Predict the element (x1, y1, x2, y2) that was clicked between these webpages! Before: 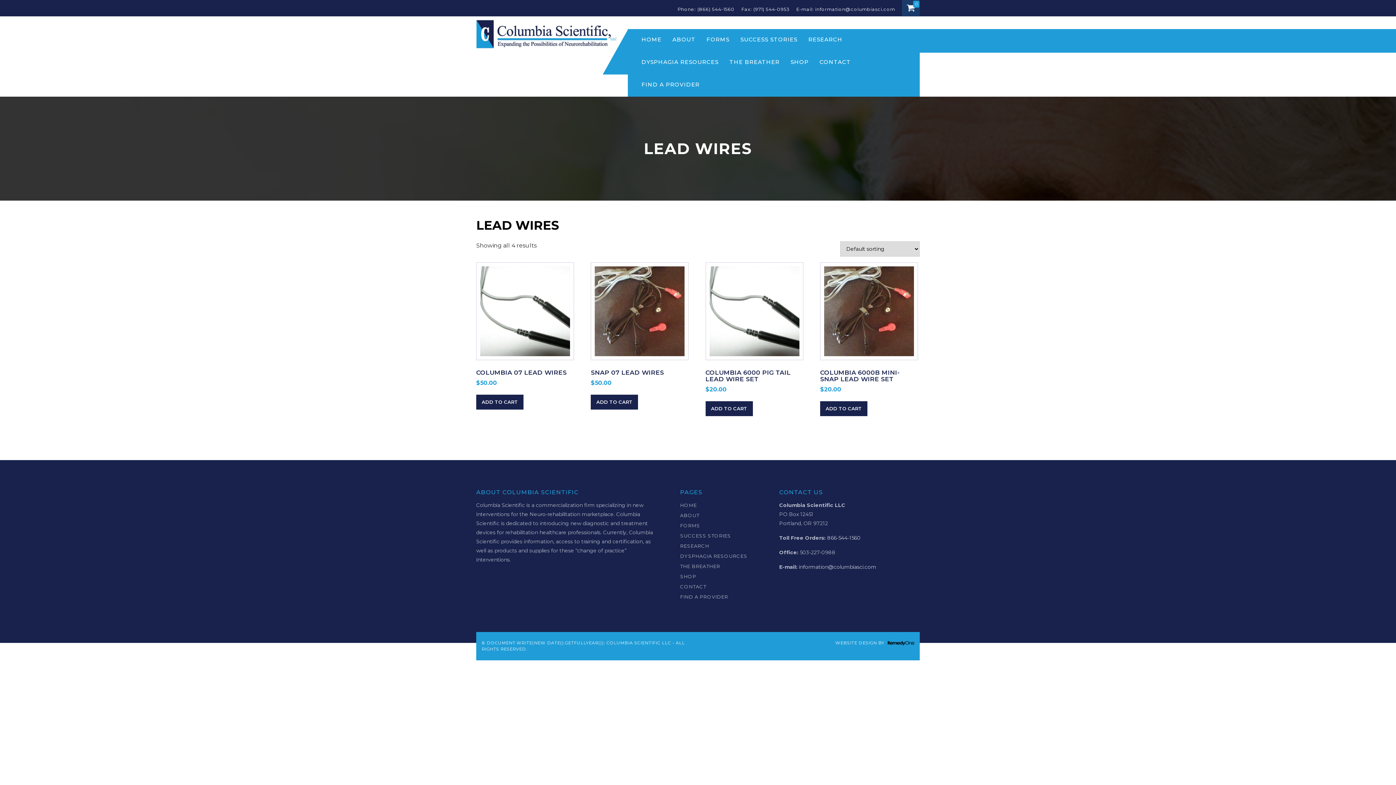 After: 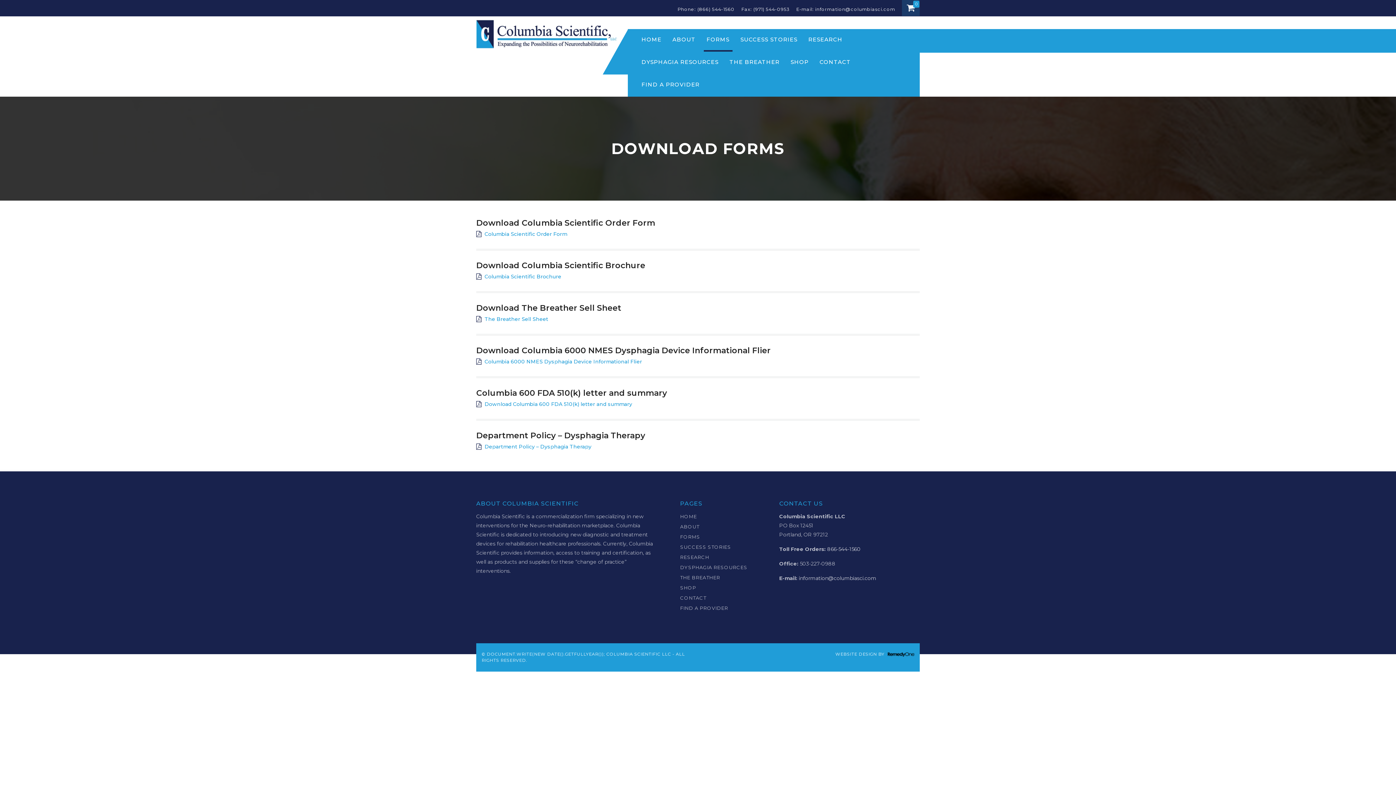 Action: label: FORMS bbox: (703, 29, 732, 51)